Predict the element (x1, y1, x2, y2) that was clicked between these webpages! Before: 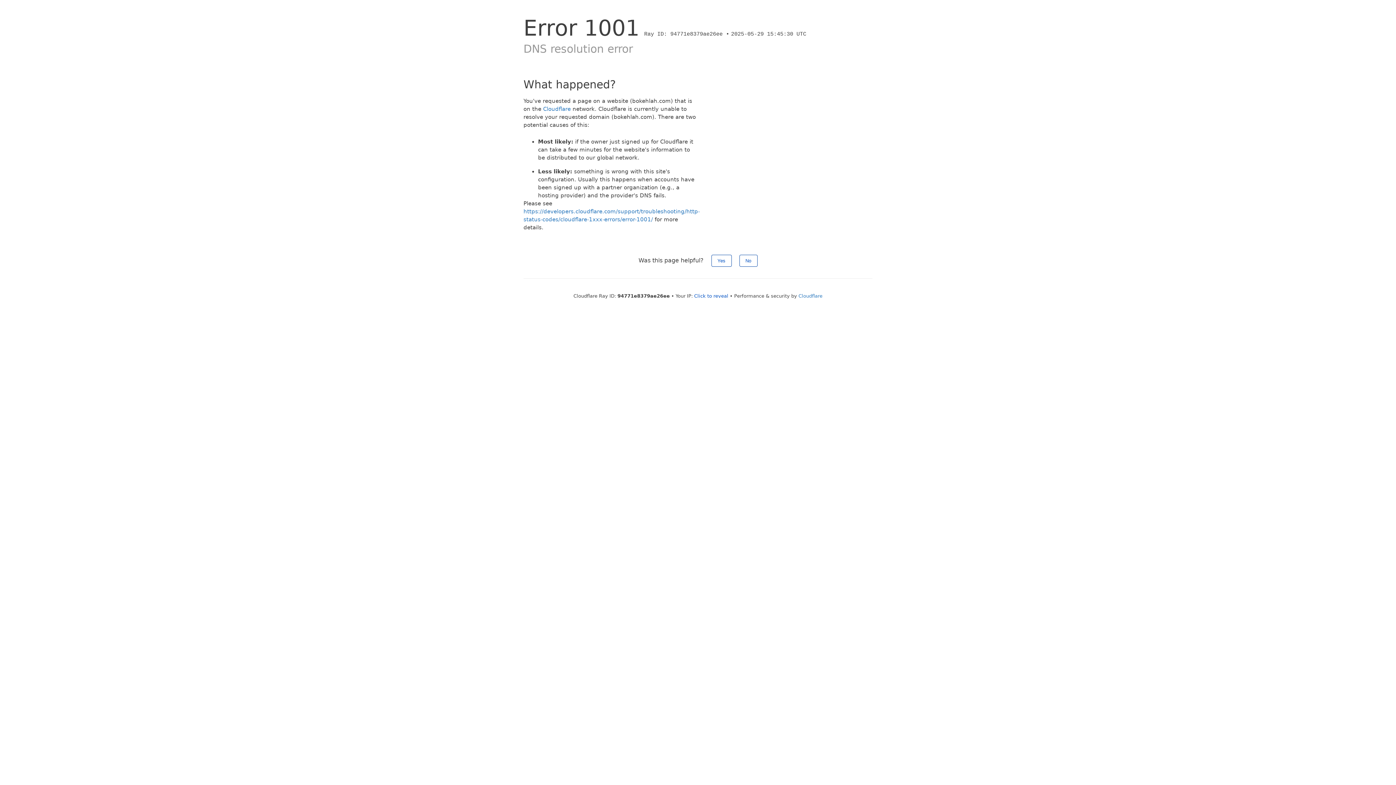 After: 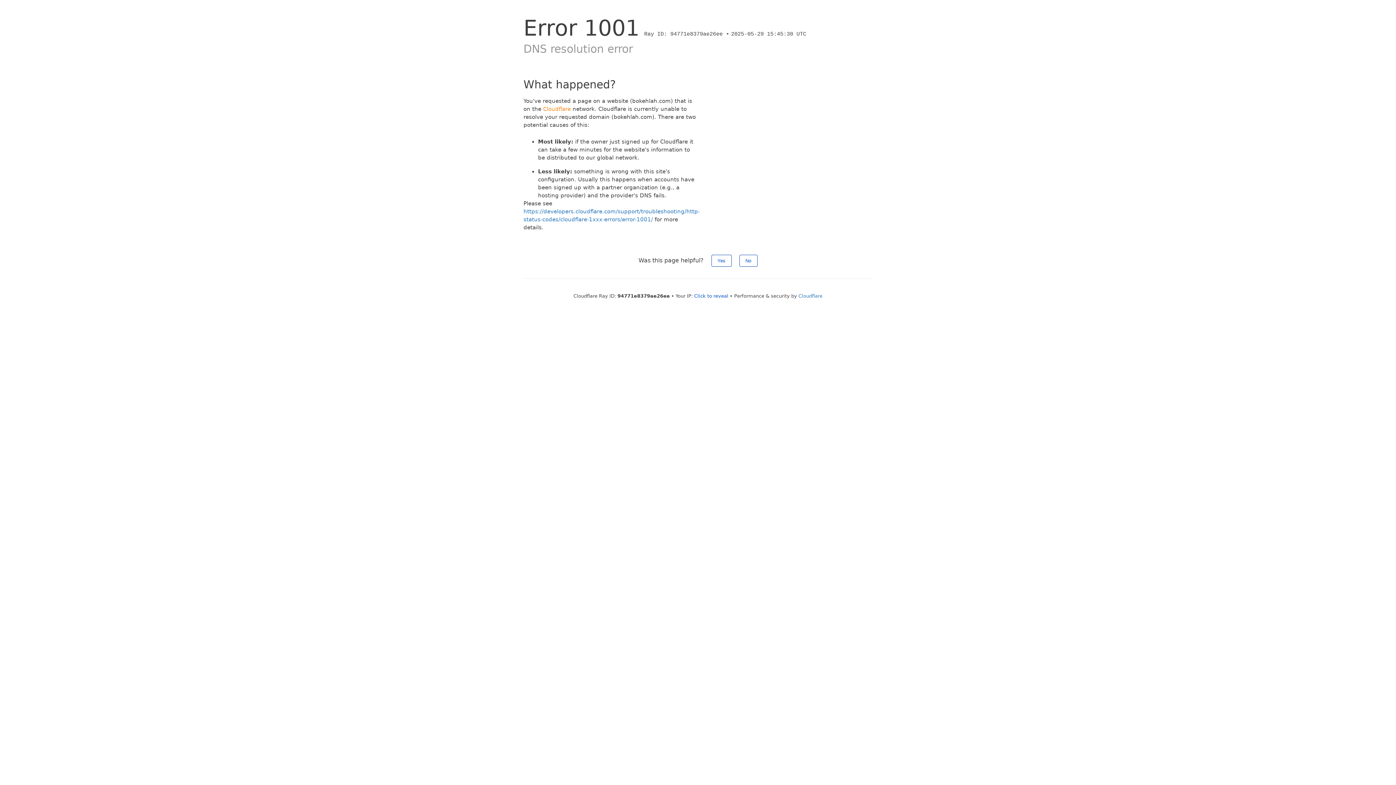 Action: label: Cloudflare bbox: (543, 105, 570, 112)